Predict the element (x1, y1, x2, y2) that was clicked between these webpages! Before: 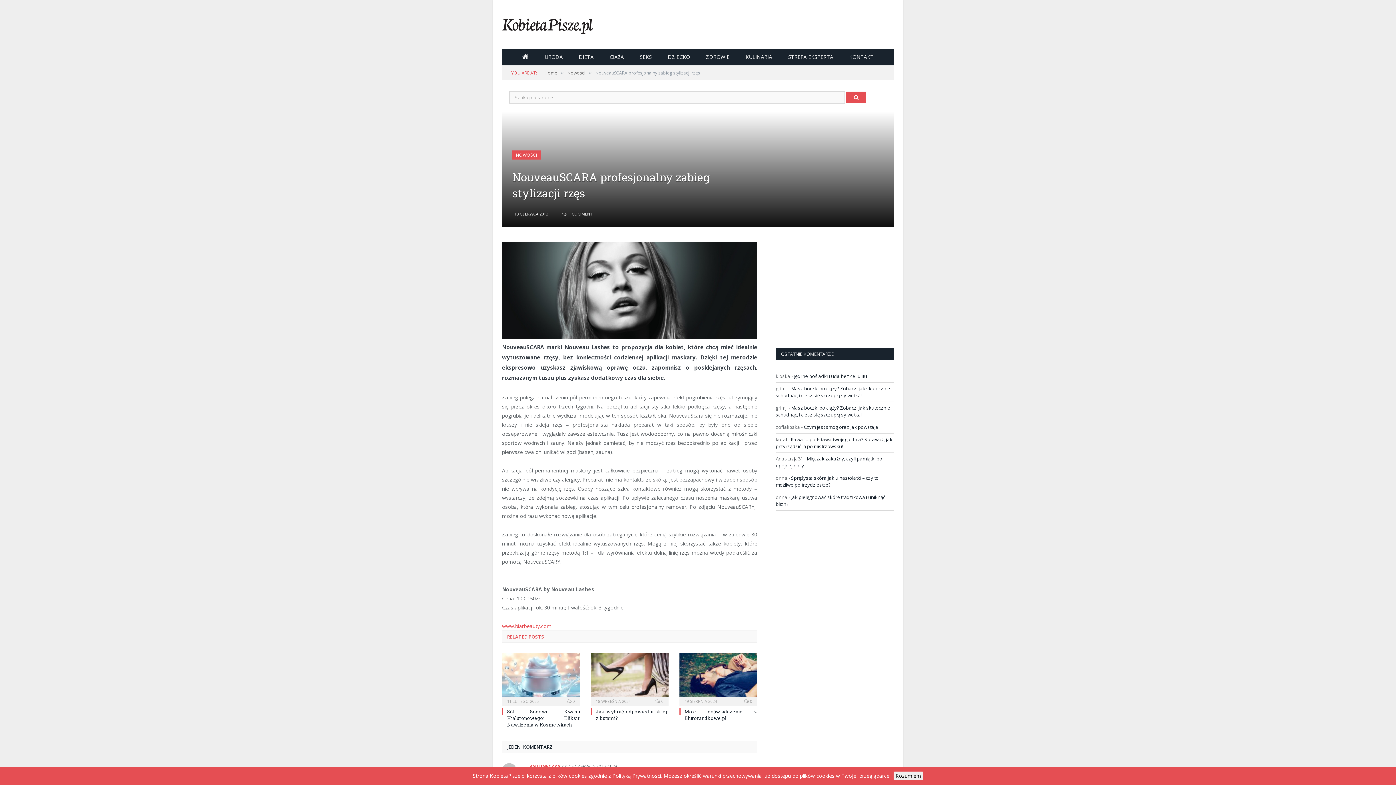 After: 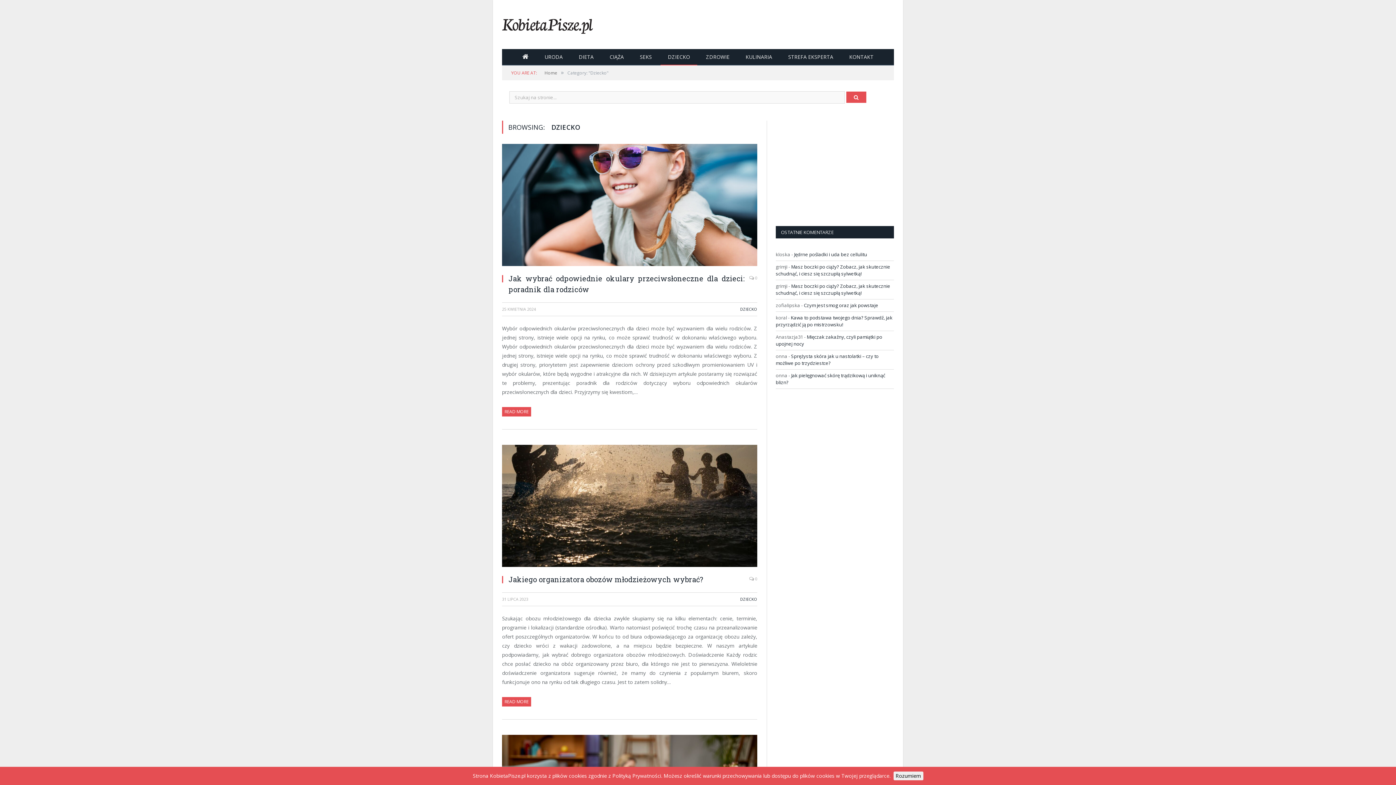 Action: label: DZIECKO bbox: (660, 49, 697, 65)